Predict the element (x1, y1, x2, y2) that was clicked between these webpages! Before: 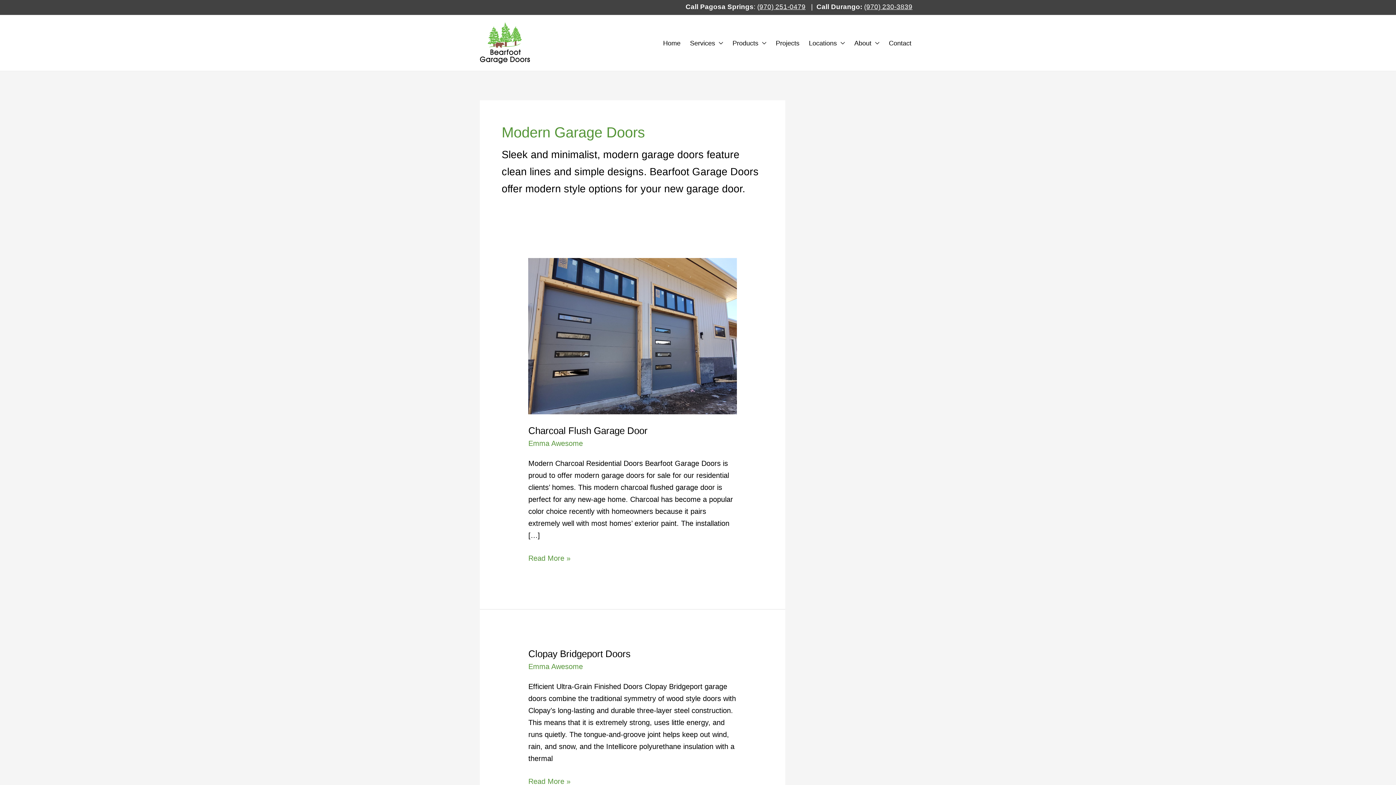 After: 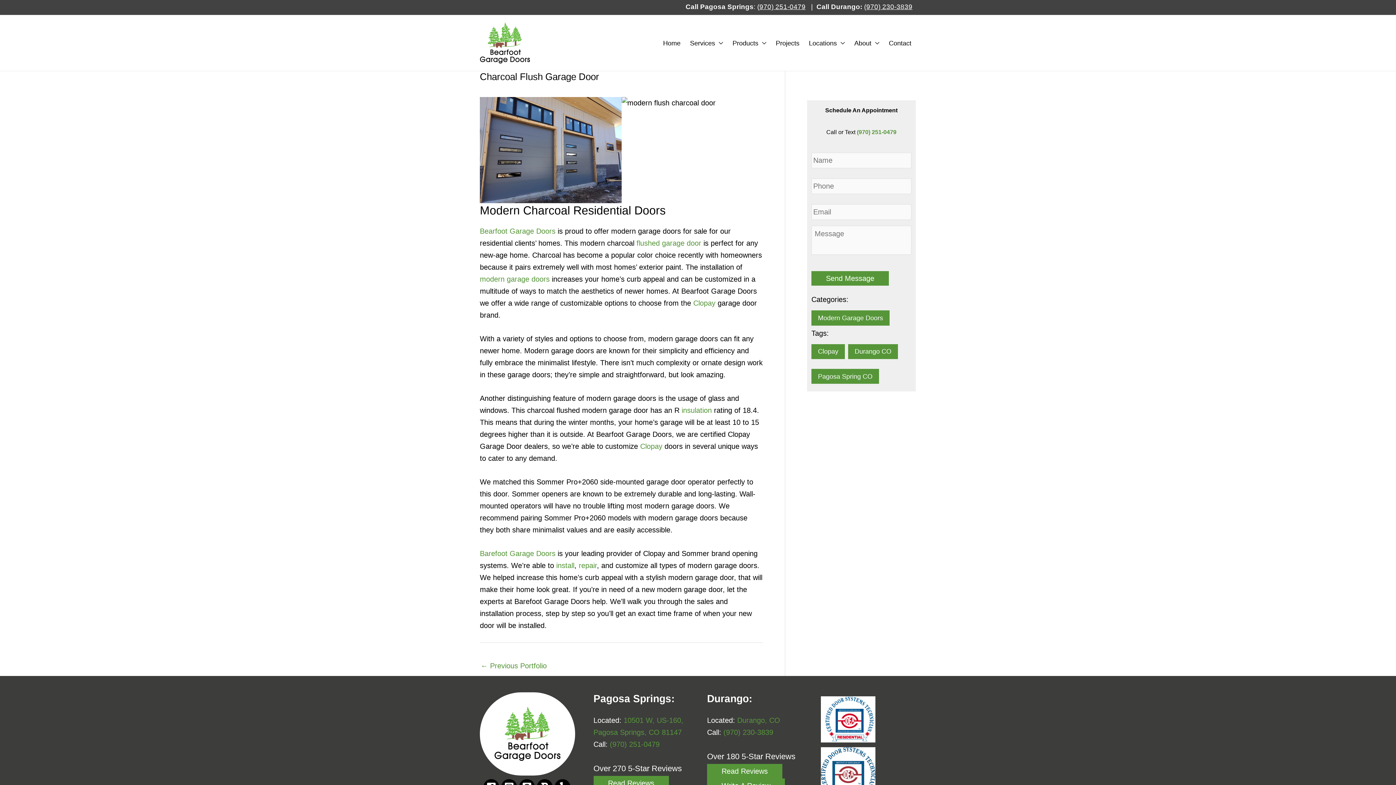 Action: bbox: (528, 552, 570, 564) label: Charcoal Flush Garage Door
Read More »